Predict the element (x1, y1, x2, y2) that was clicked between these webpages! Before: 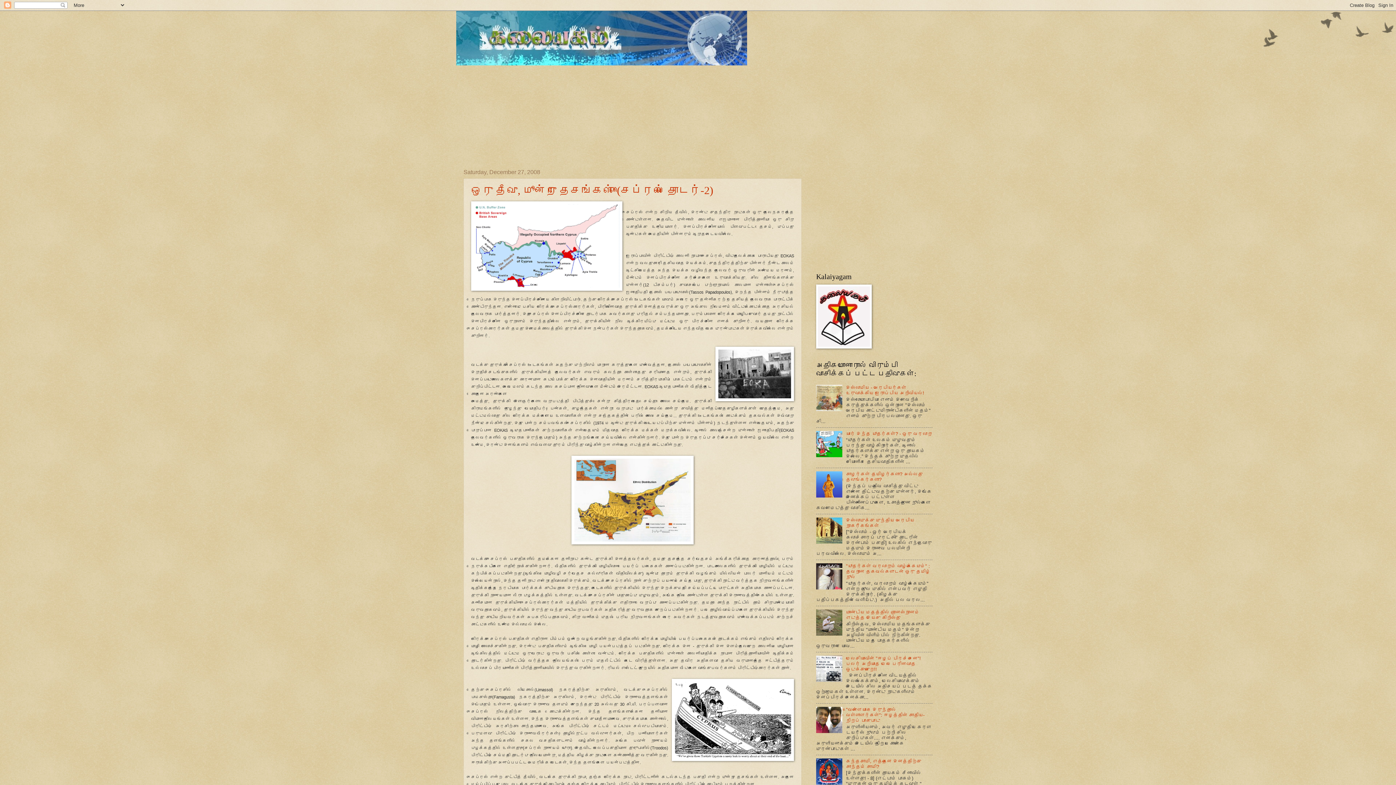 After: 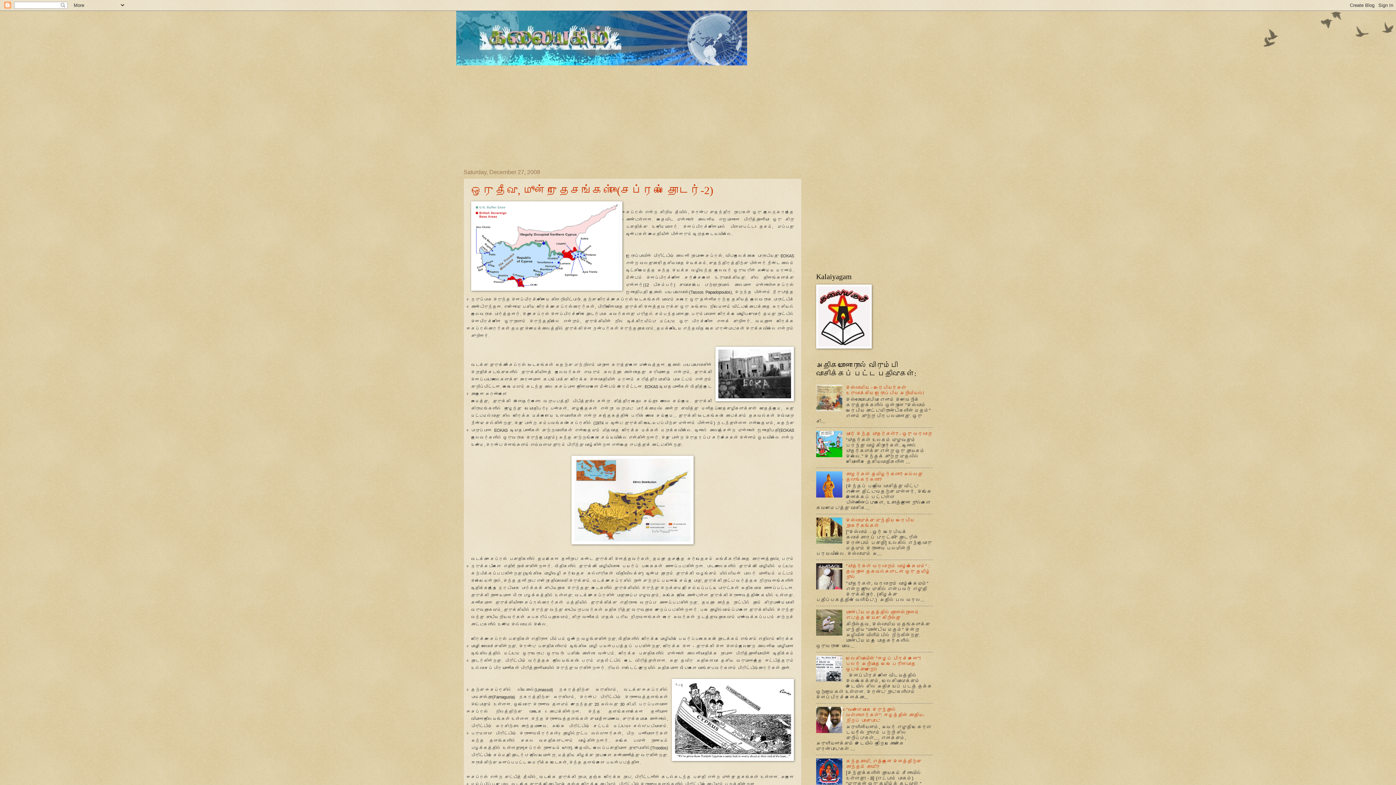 Action: bbox: (816, 631, 844, 637)